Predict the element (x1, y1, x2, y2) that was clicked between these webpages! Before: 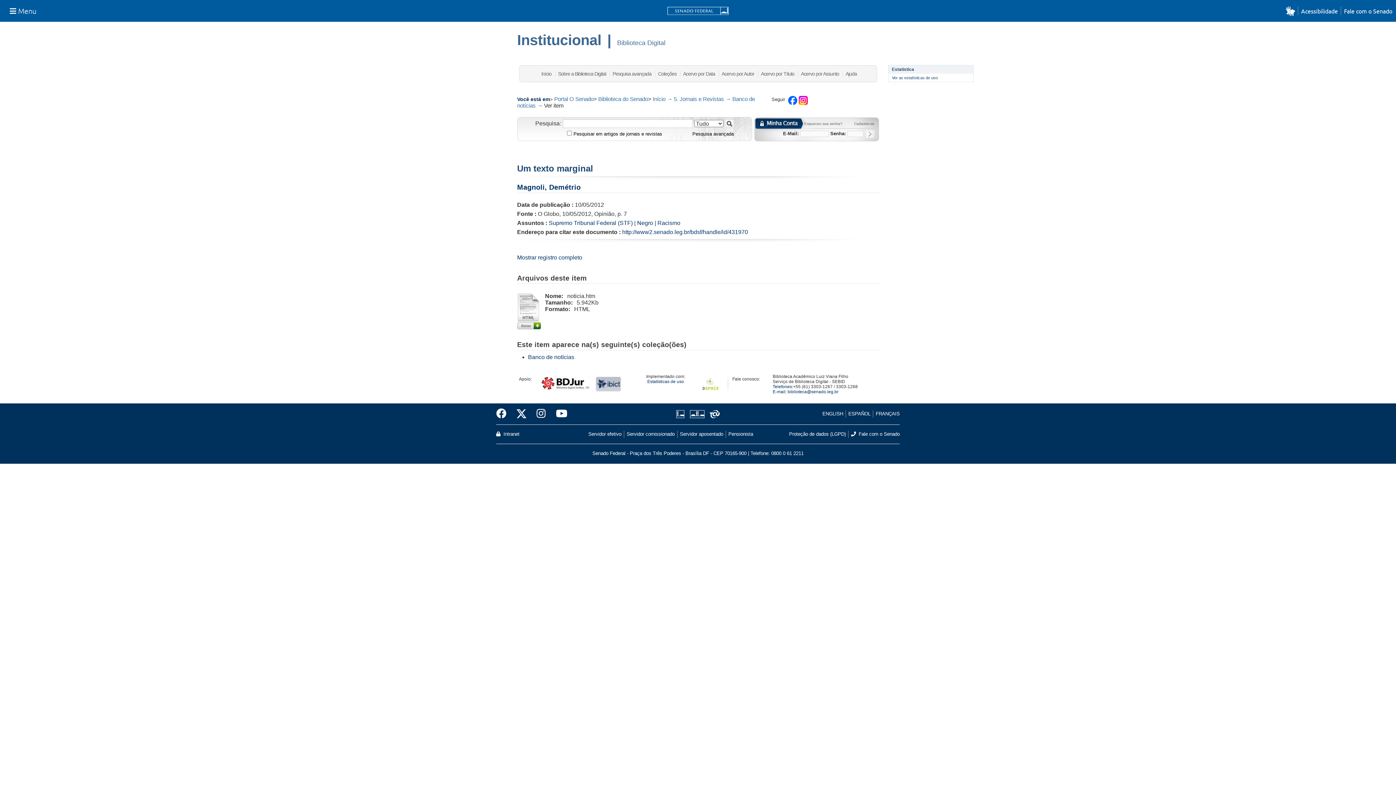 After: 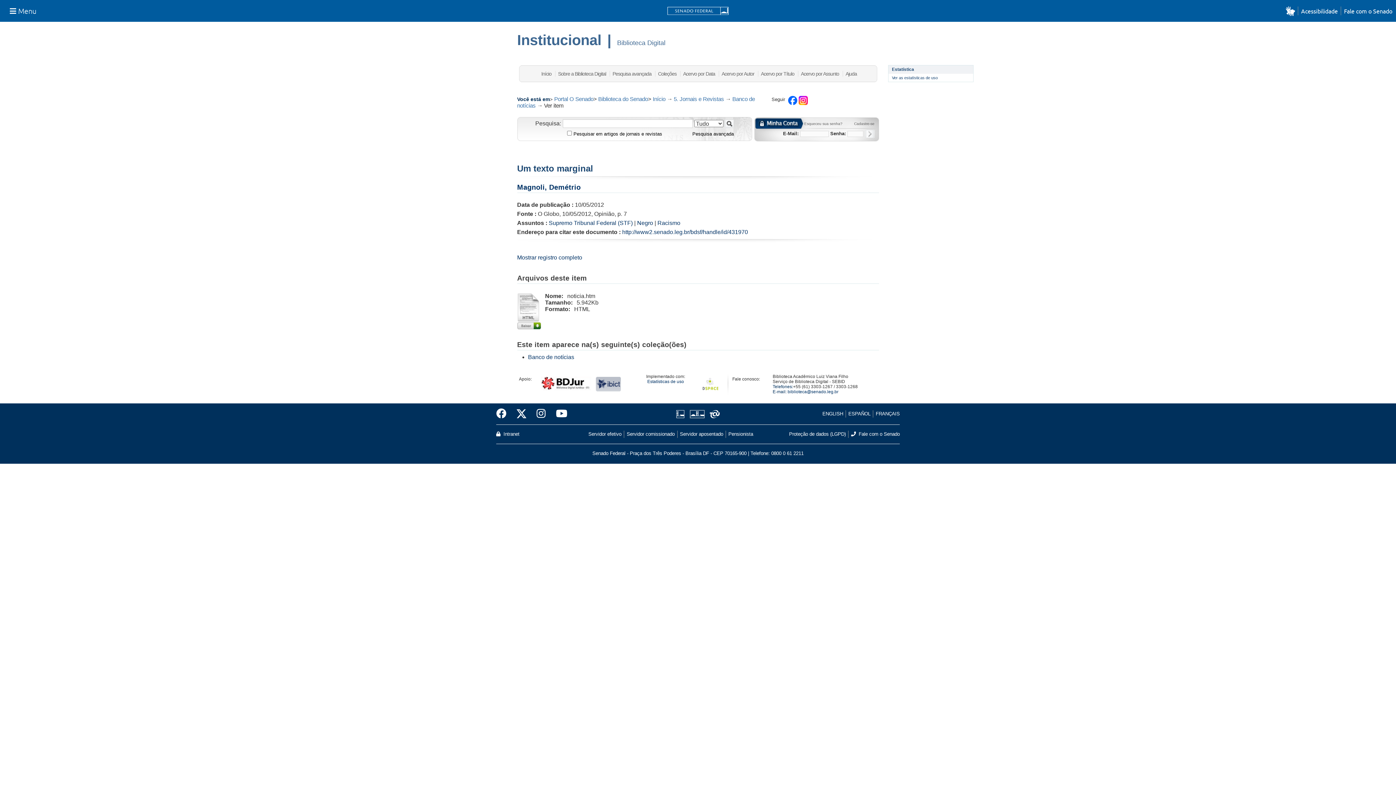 Action: bbox: (687, 410, 707, 418)